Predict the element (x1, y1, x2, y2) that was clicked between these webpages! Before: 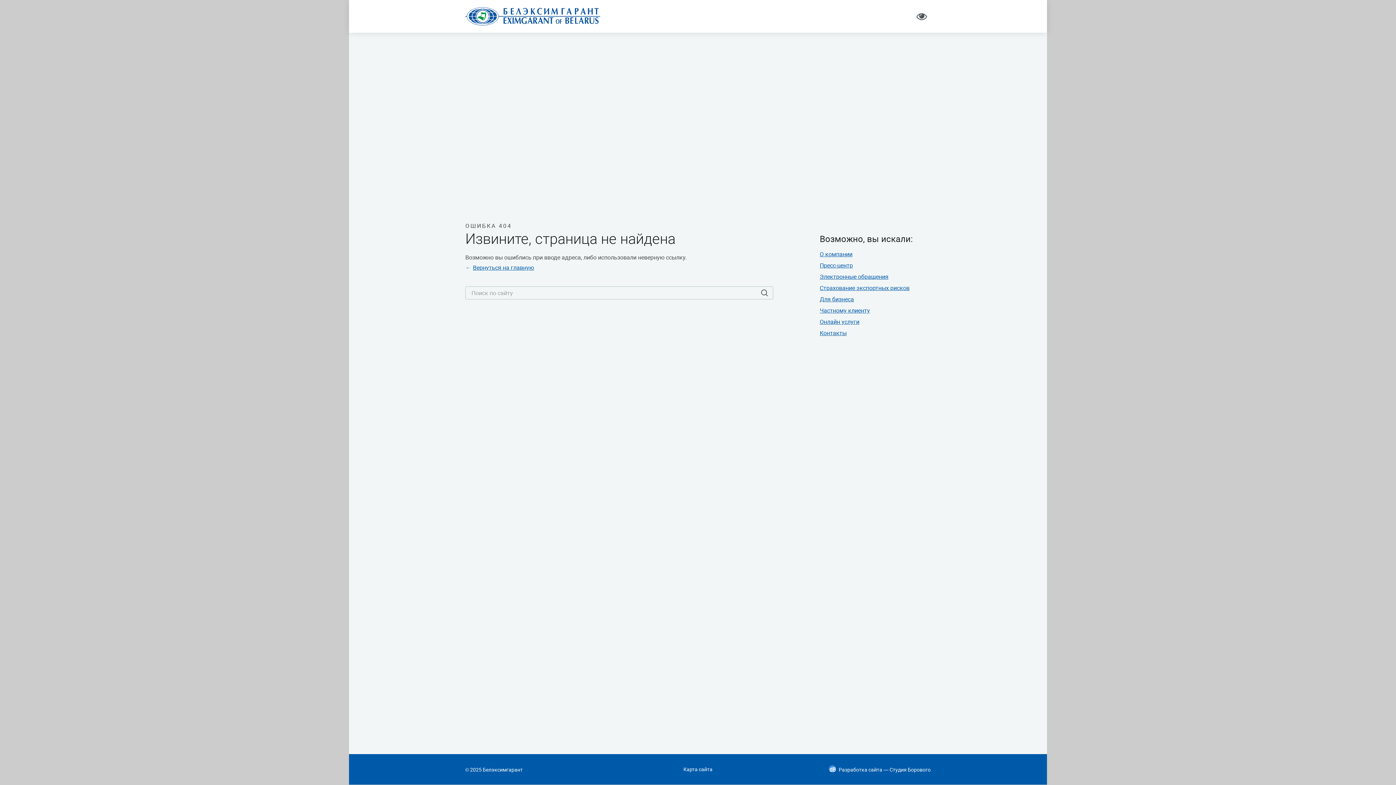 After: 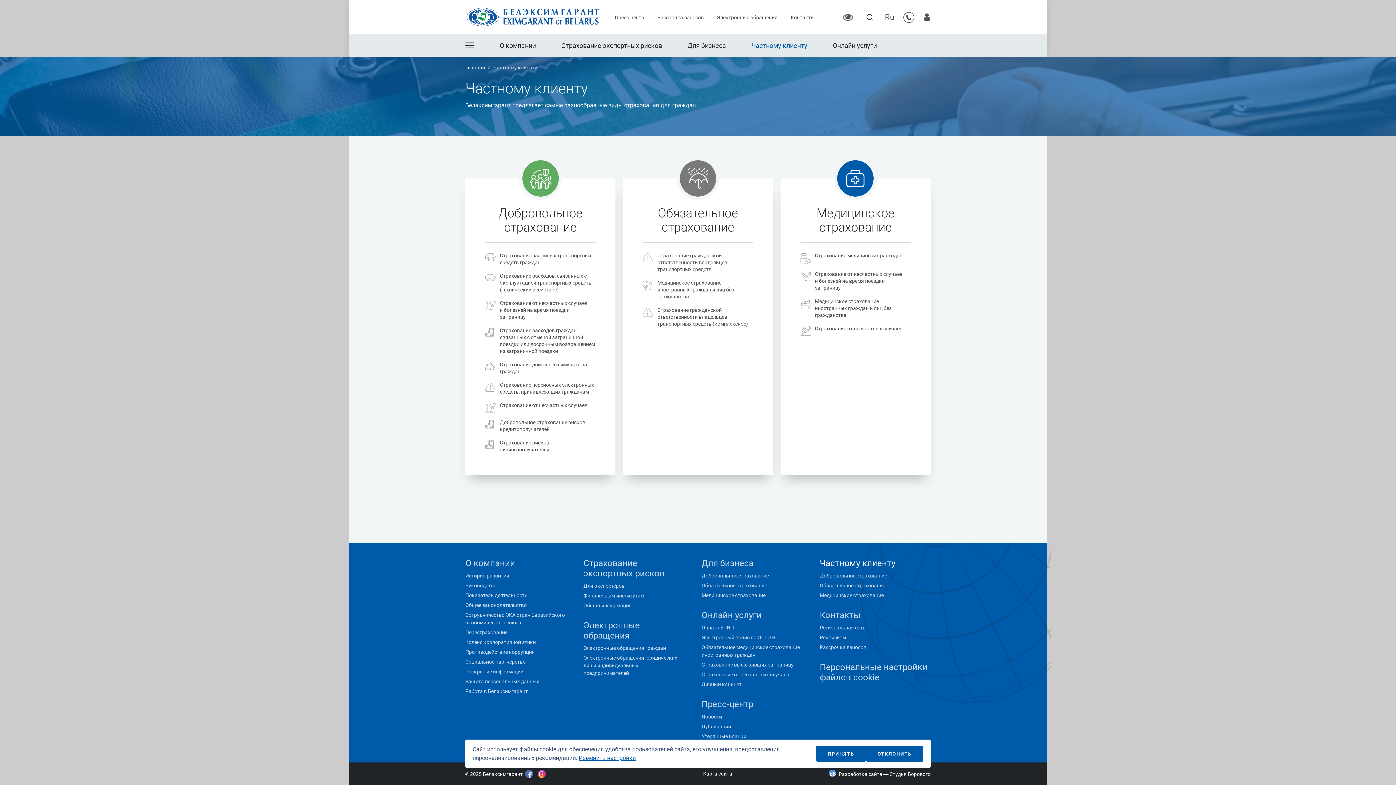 Action: bbox: (819, 307, 870, 314) label: Частному клиенту